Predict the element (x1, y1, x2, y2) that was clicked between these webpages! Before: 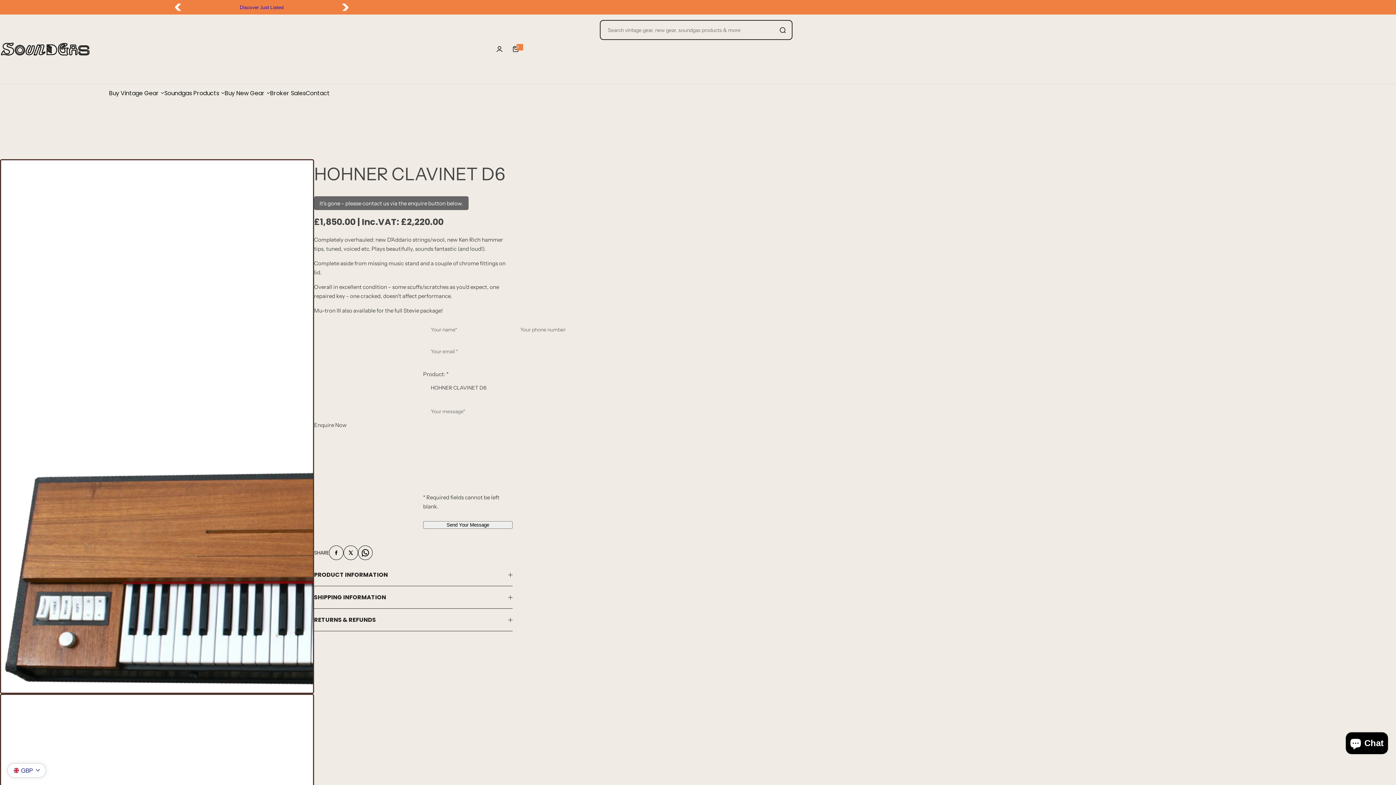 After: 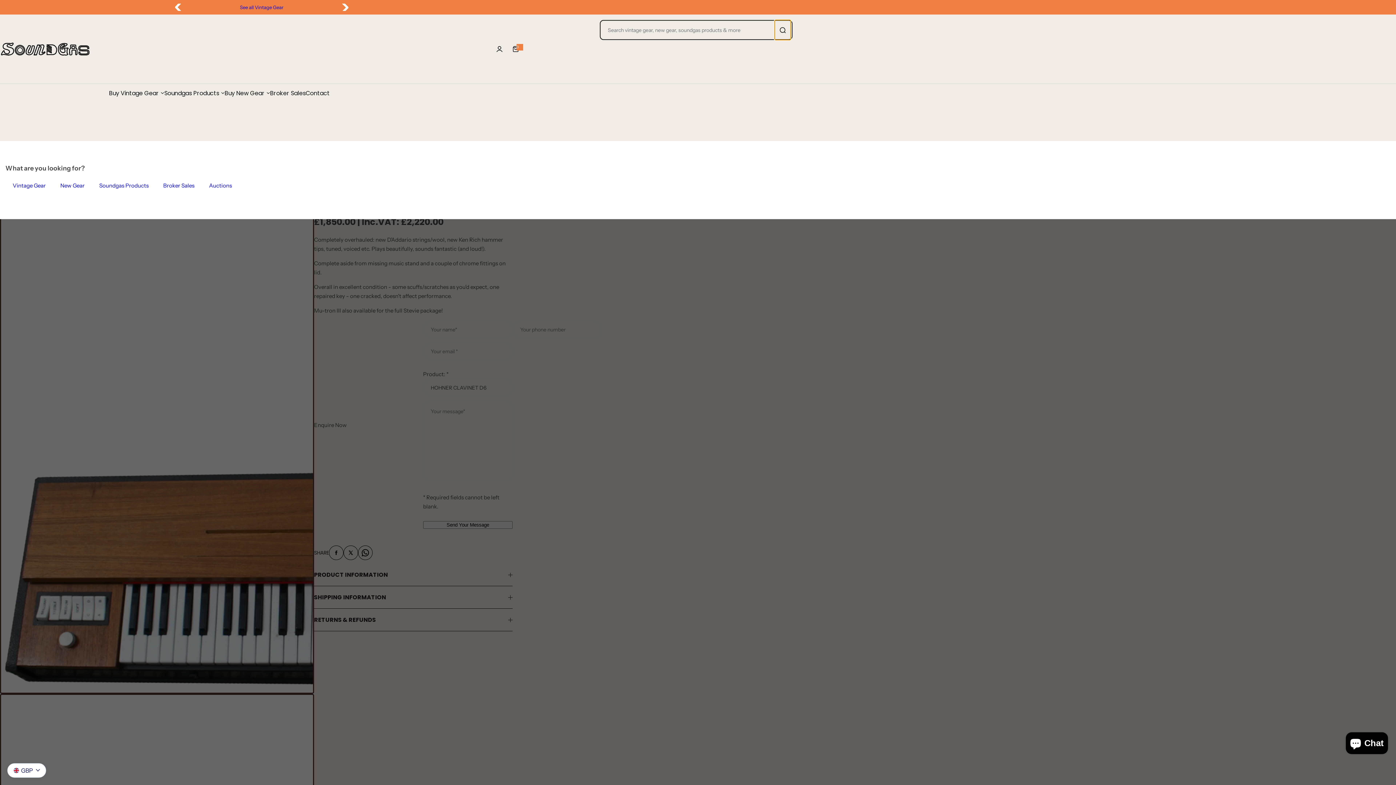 Action: bbox: (774, 20, 790, 40) label: Search vintage gear, new gear, soundgas products & more